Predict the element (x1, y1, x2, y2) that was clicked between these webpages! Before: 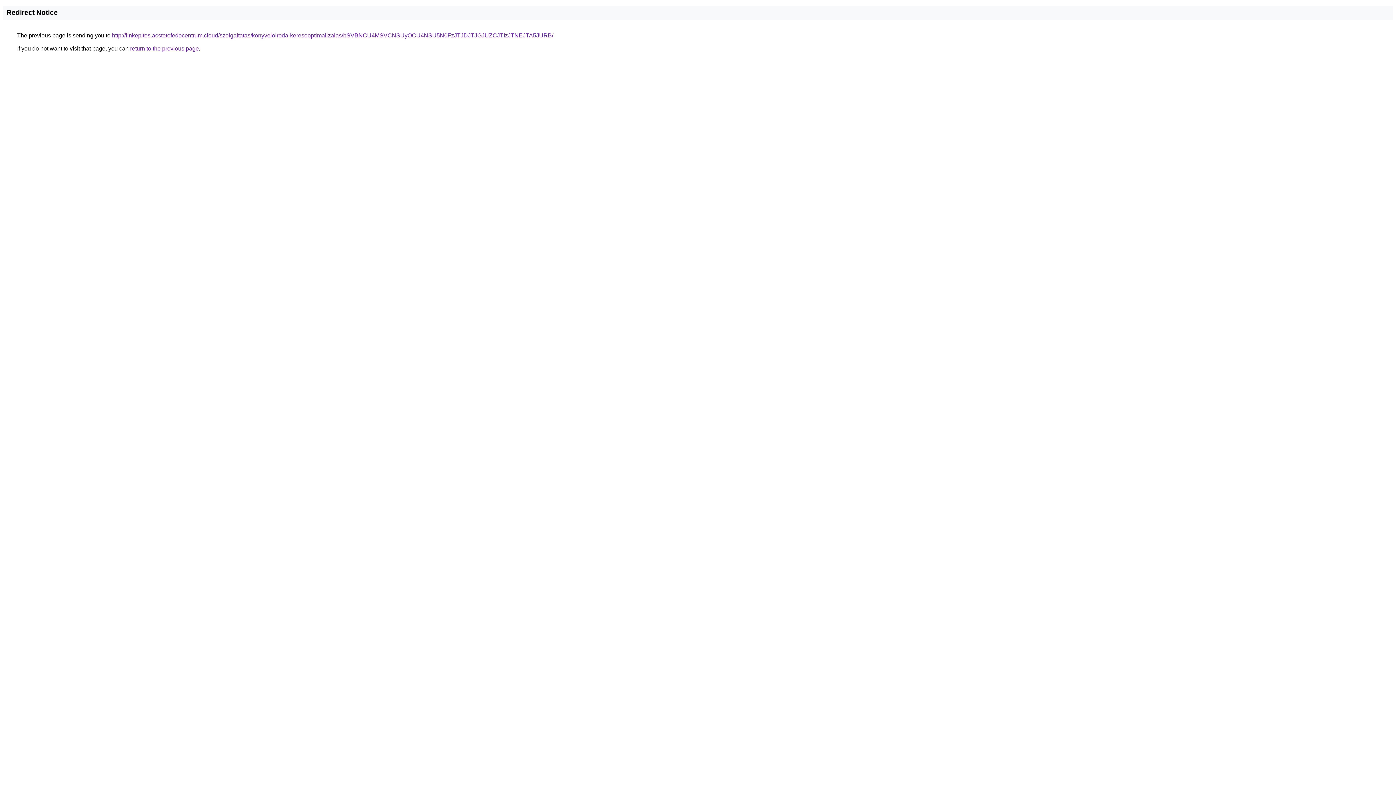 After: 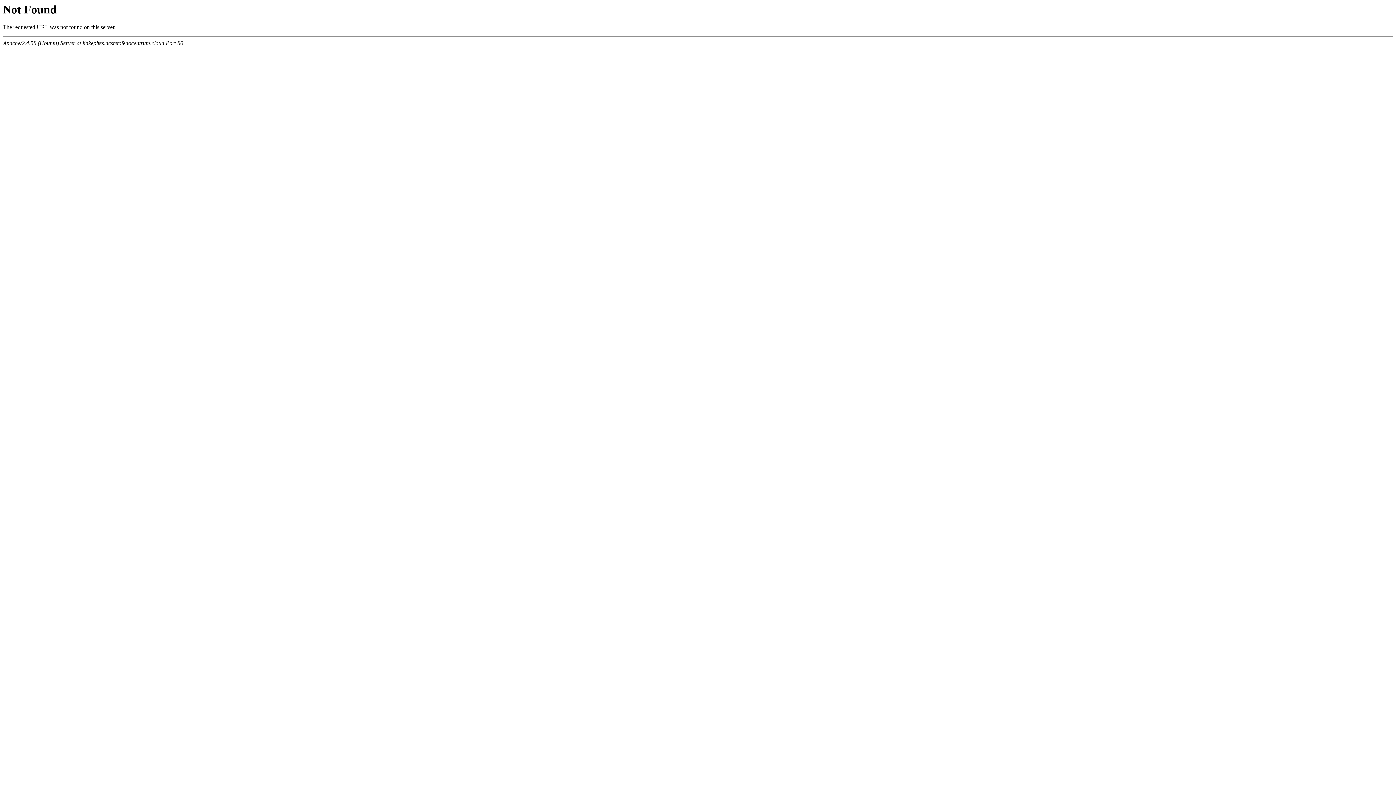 Action: label: http://linkepites.acstetofedocentrum.cloud/szolgaltatas/konyveloiroda-keresooptimalizalas/bSVBNCU4MSVCNSUyOCU4NSU5N0FzJTJDJTJGJUZCJTIzJTNEJTA5JURB/ bbox: (112, 32, 553, 38)